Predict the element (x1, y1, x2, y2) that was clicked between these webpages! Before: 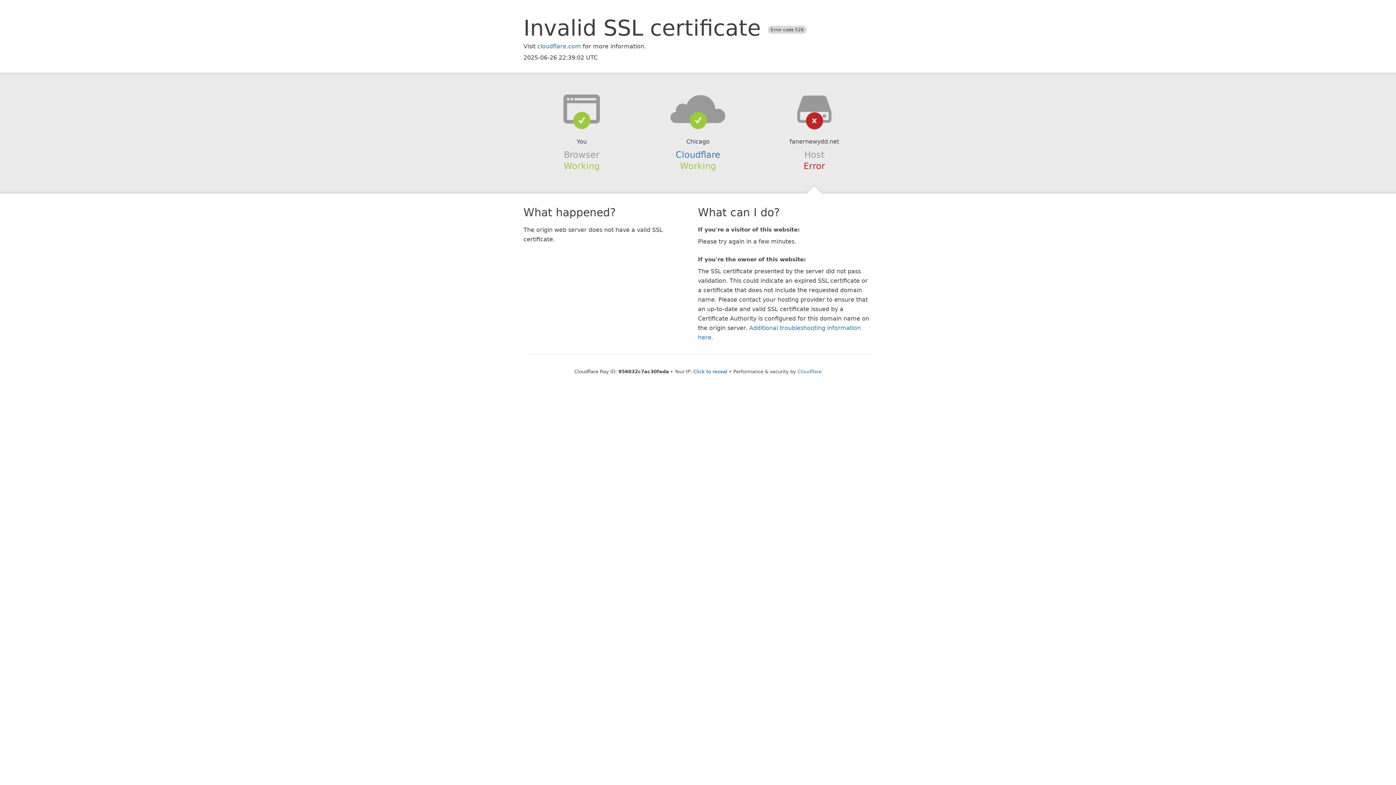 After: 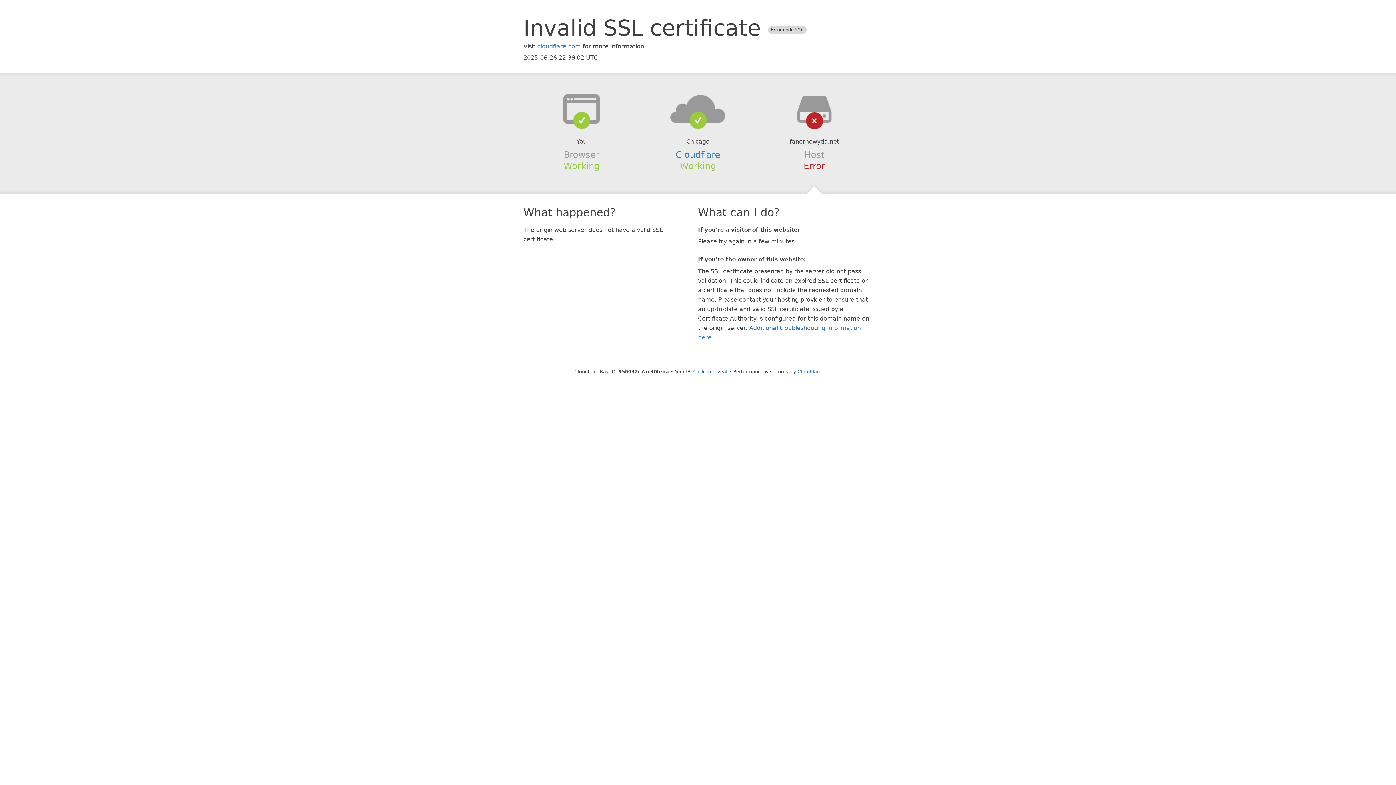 Action: bbox: (639, 94, 756, 123)